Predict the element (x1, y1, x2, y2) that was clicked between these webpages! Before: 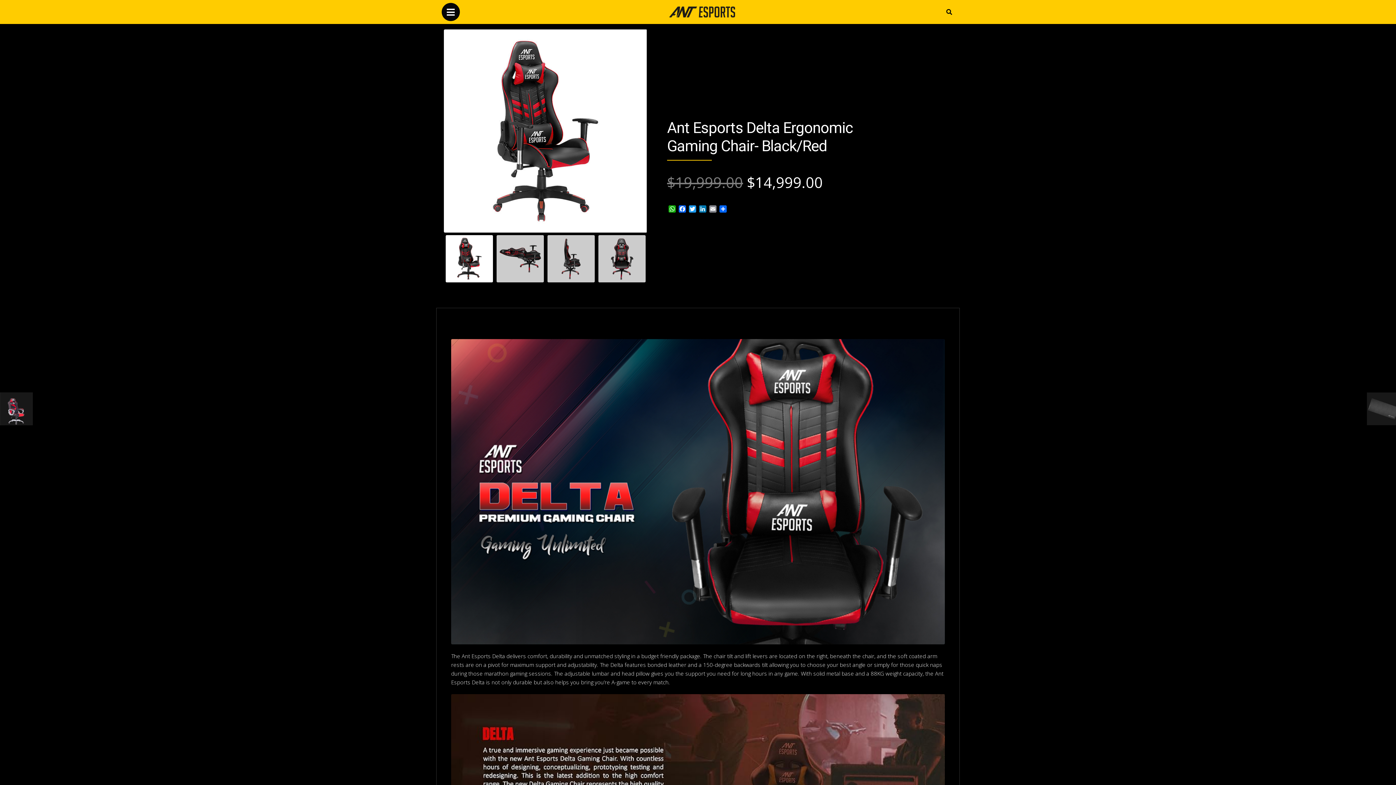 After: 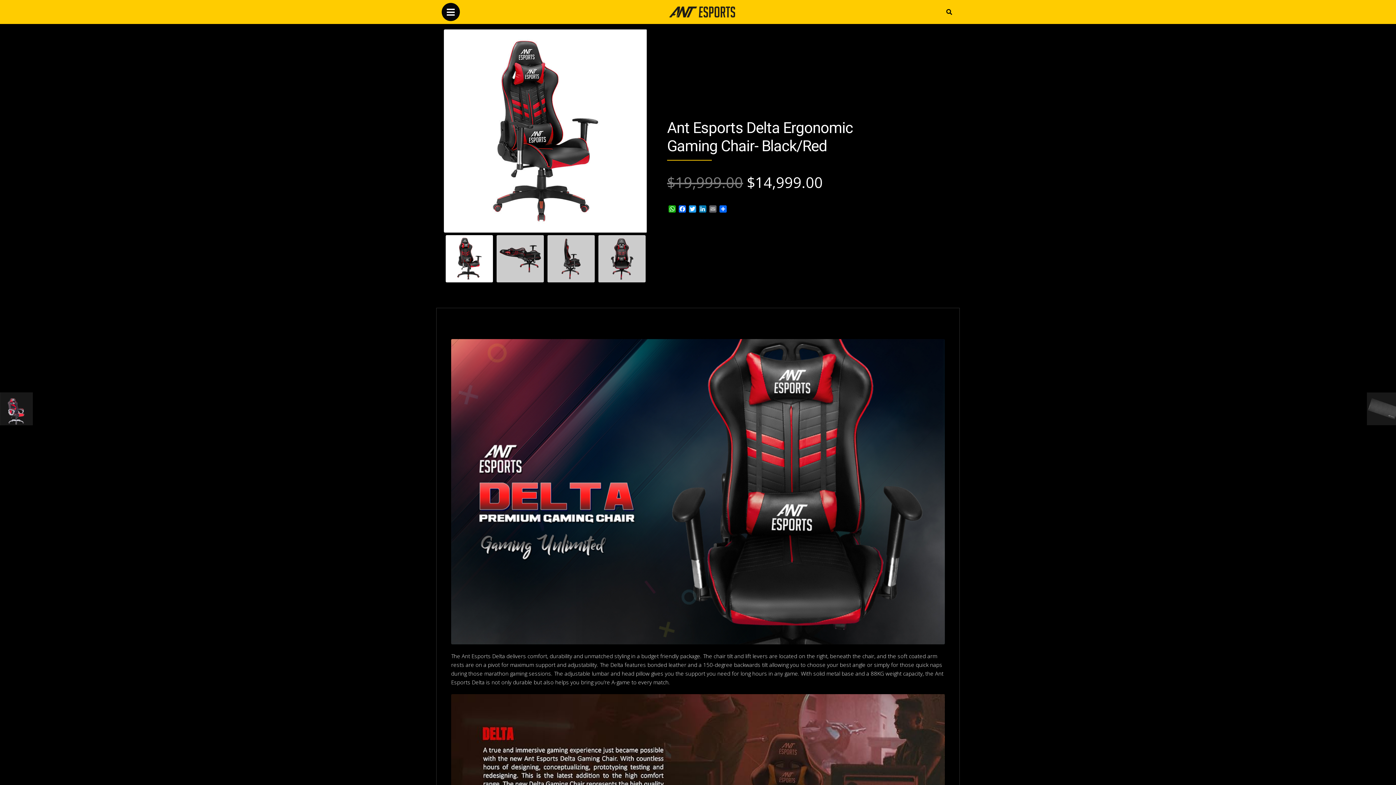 Action: label: Email bbox: (708, 205, 718, 214)